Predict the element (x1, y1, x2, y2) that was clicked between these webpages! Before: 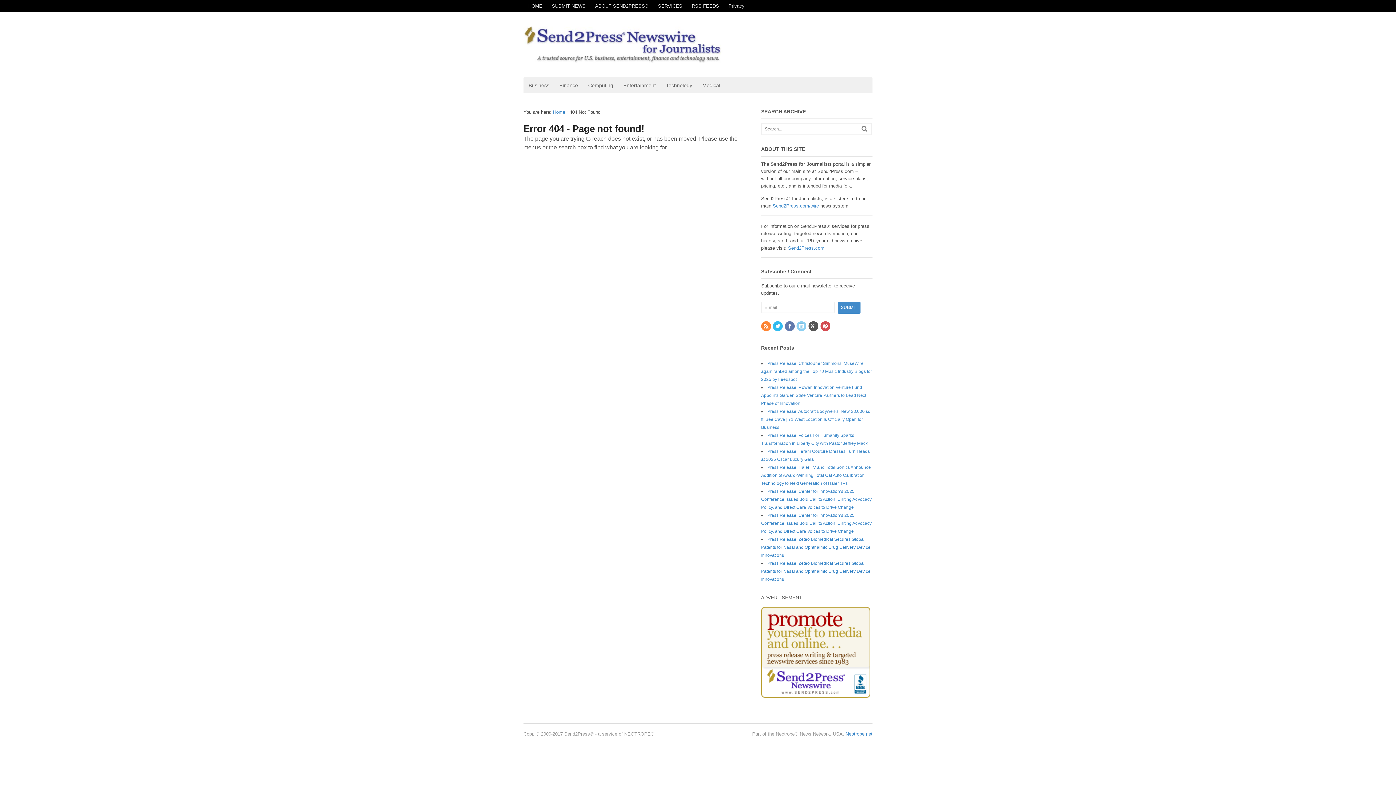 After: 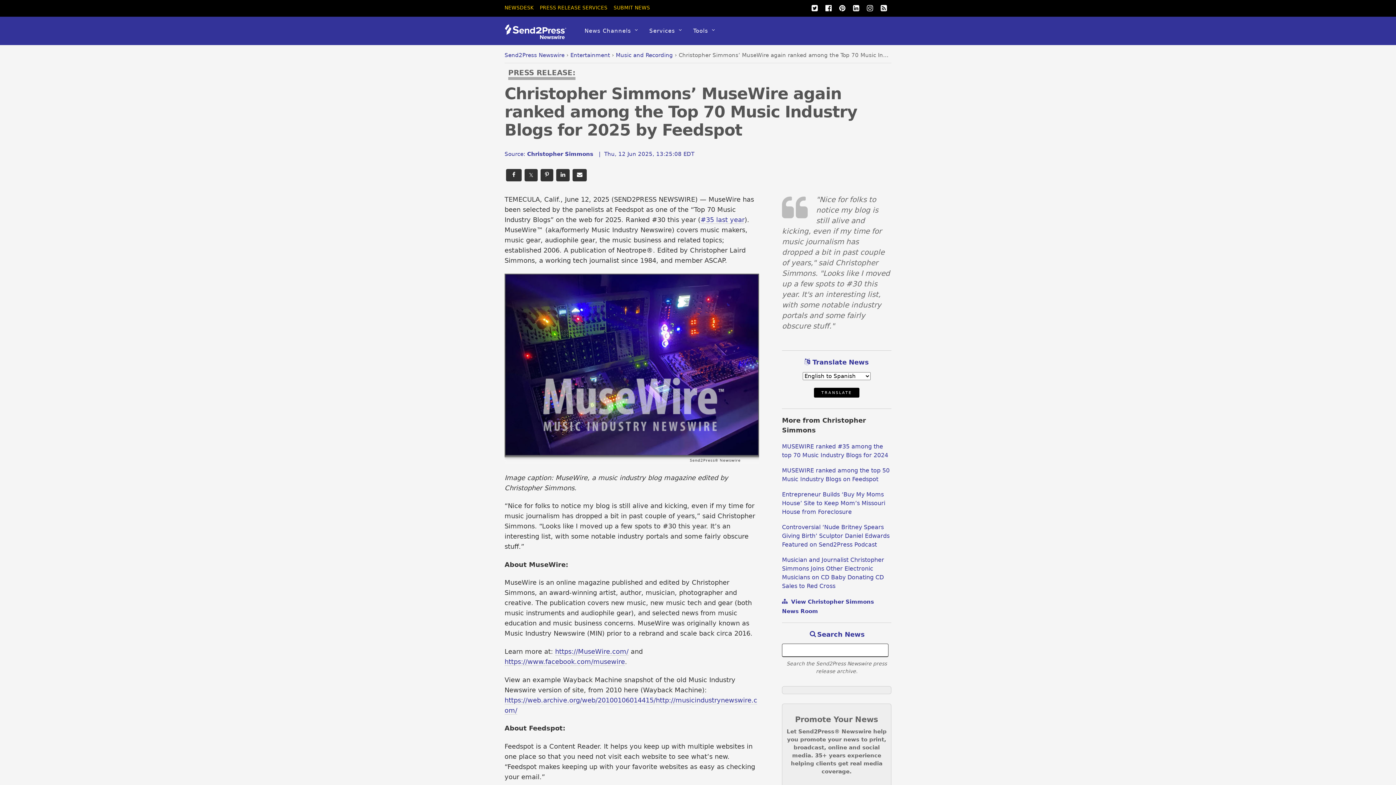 Action: bbox: (761, 360, 872, 382) label: Press Release: Christopher Simmons’ MuseWire again ranked among the Top 70 Music Industry Blogs for 2025 by Feedspot